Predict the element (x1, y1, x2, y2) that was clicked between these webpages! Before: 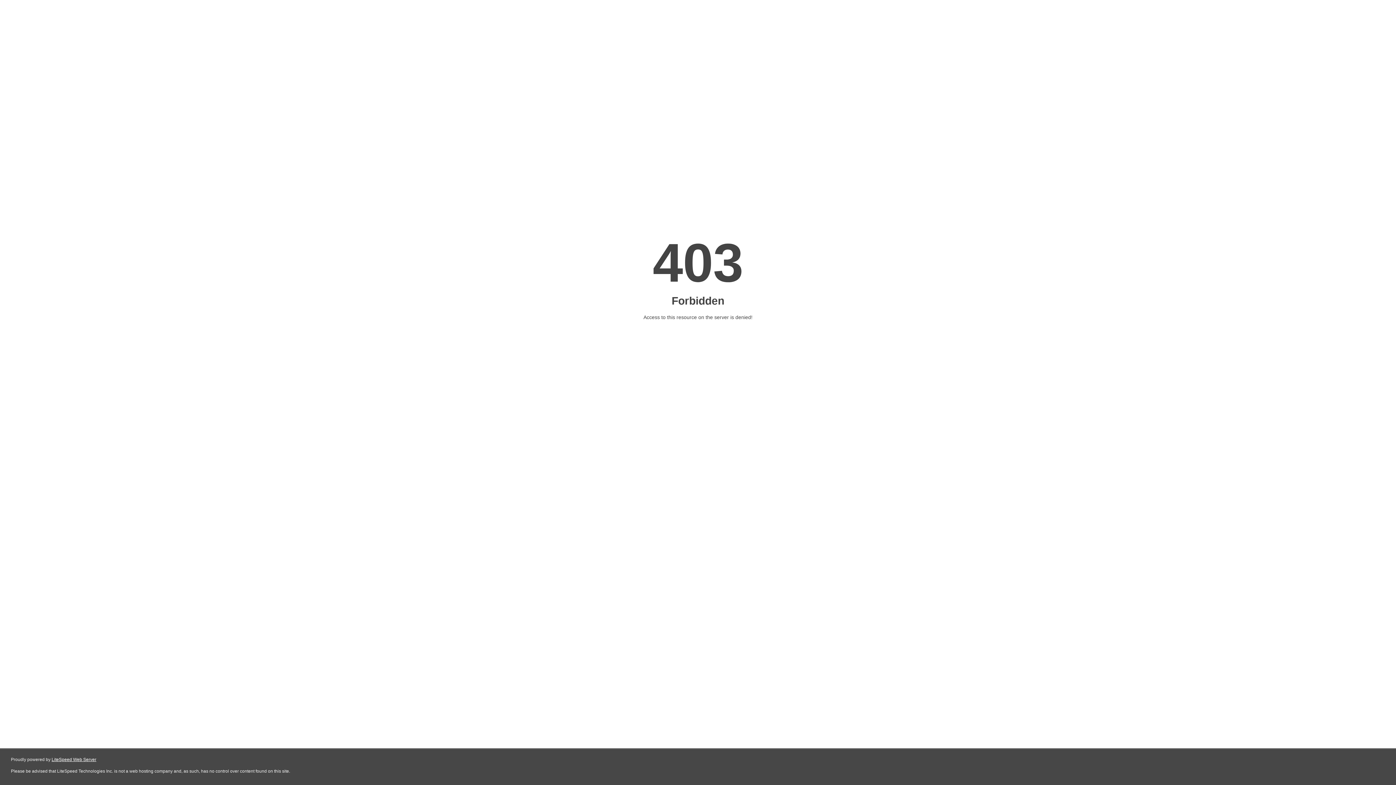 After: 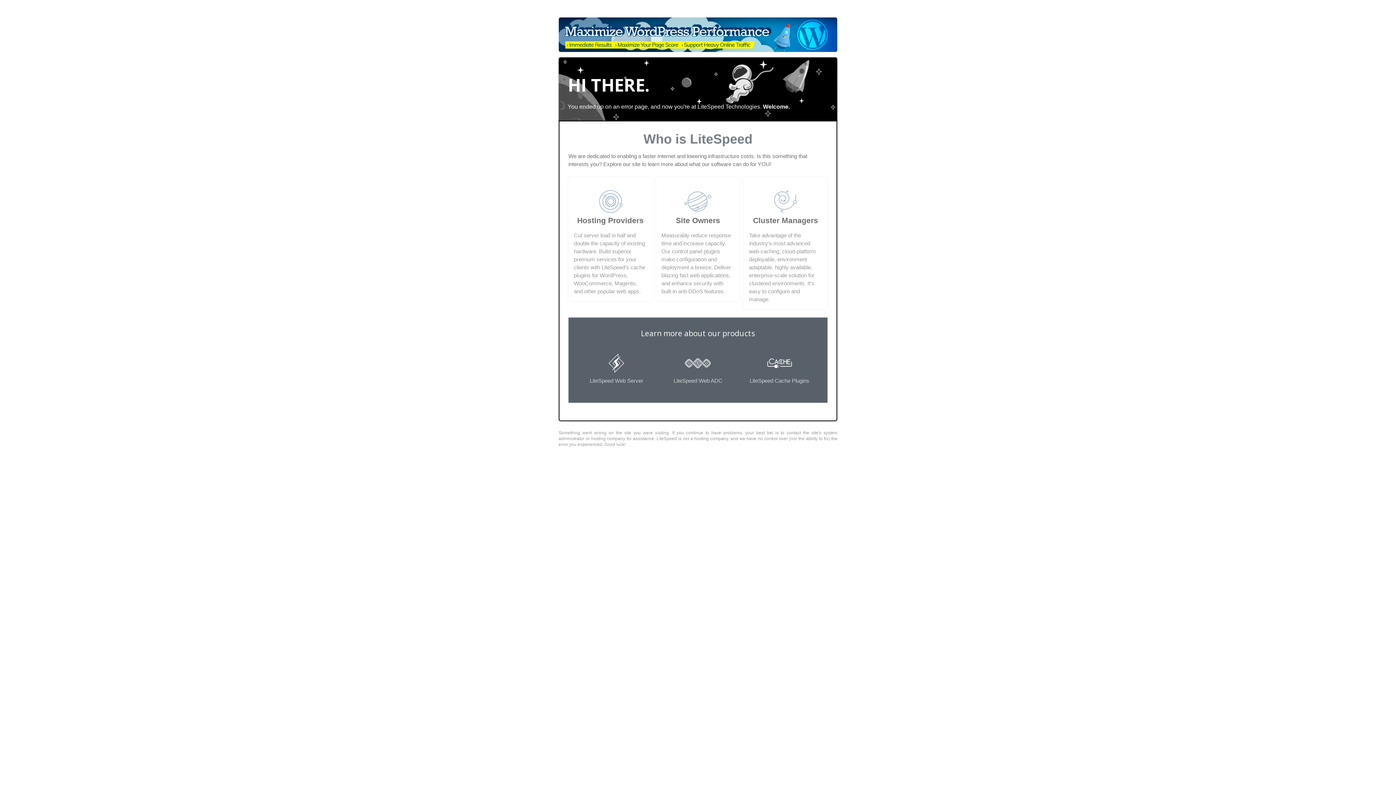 Action: bbox: (51, 757, 96, 762) label: LiteSpeed Web Server